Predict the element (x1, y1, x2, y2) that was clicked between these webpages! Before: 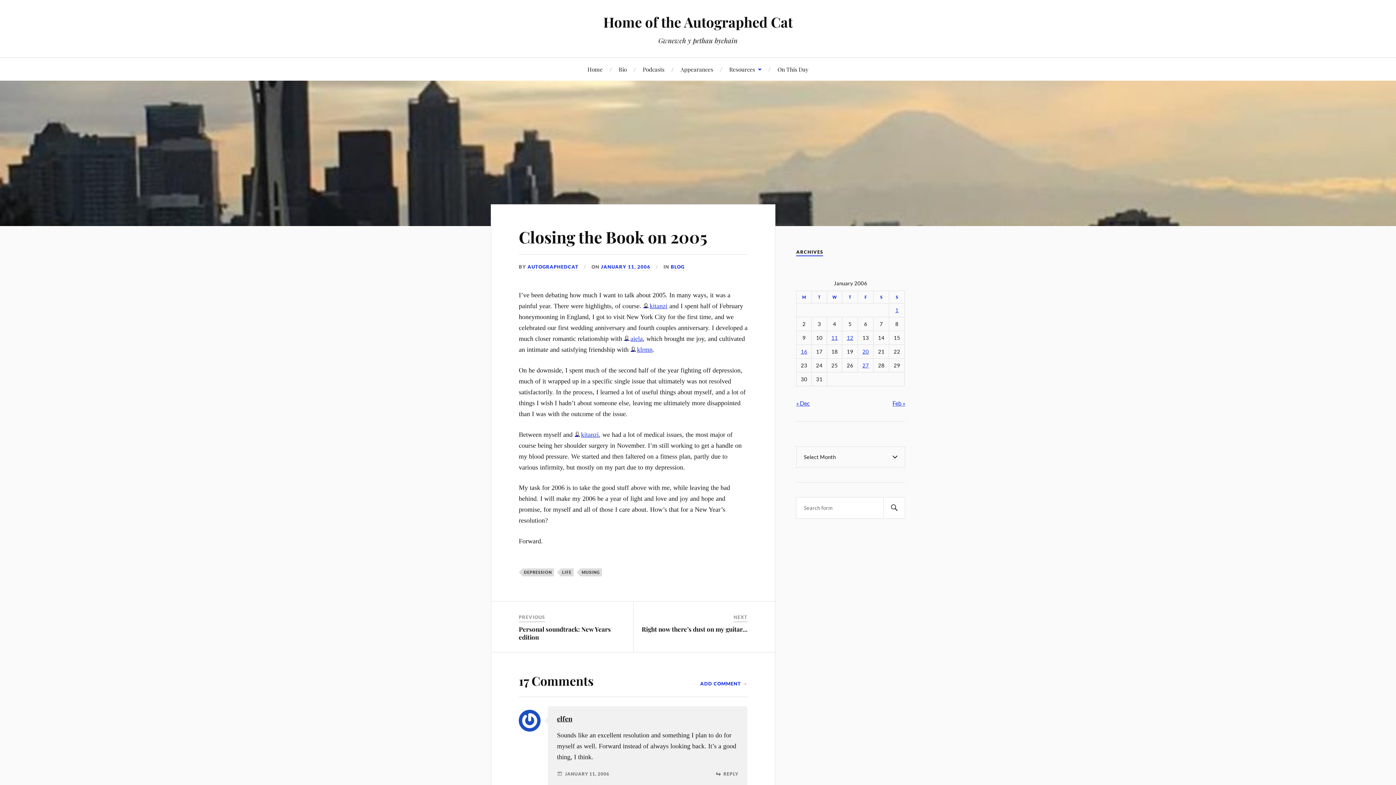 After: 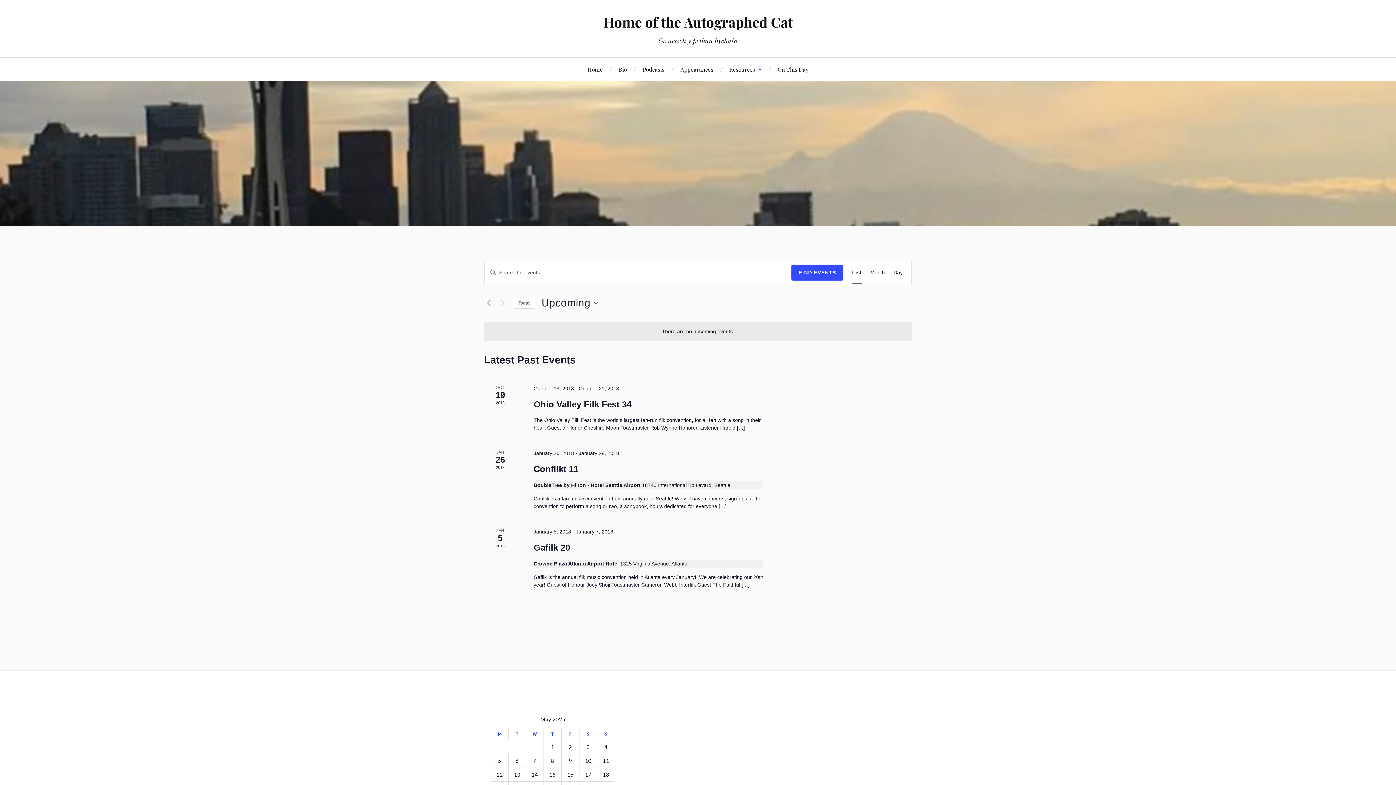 Action: label: Appearances bbox: (680, 57, 713, 80)